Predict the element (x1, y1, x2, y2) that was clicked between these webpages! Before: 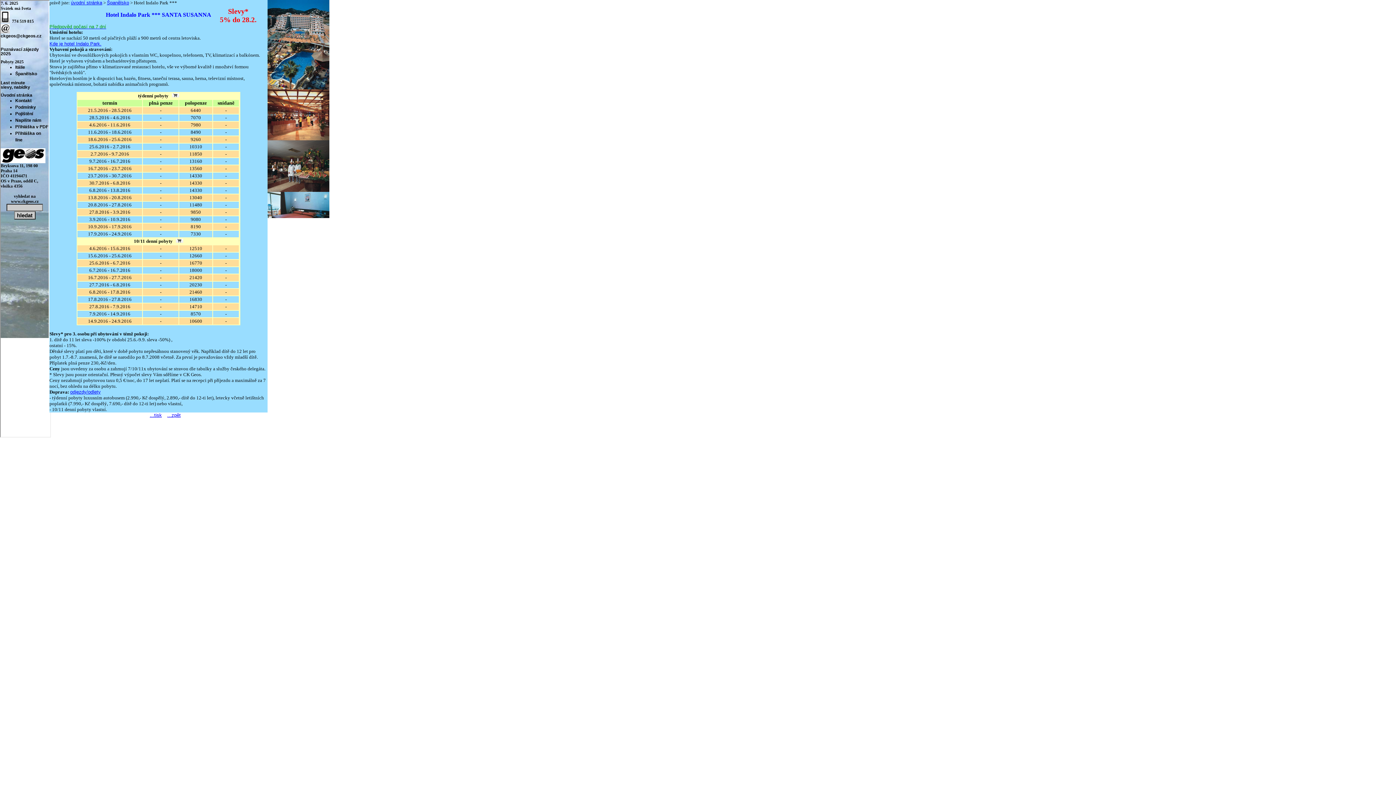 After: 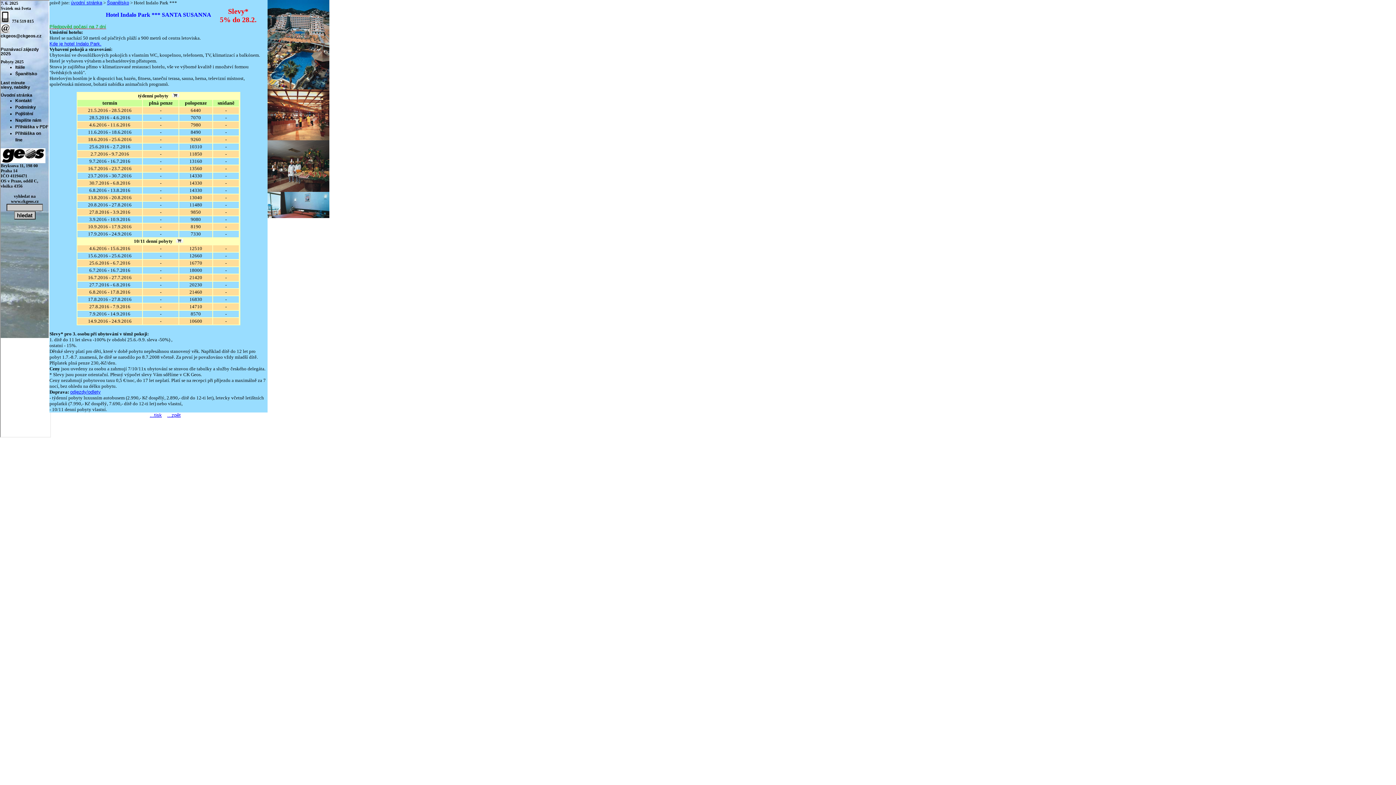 Action: bbox: (49, 24, 106, 29) label: Předpověd počasí na 7 dní